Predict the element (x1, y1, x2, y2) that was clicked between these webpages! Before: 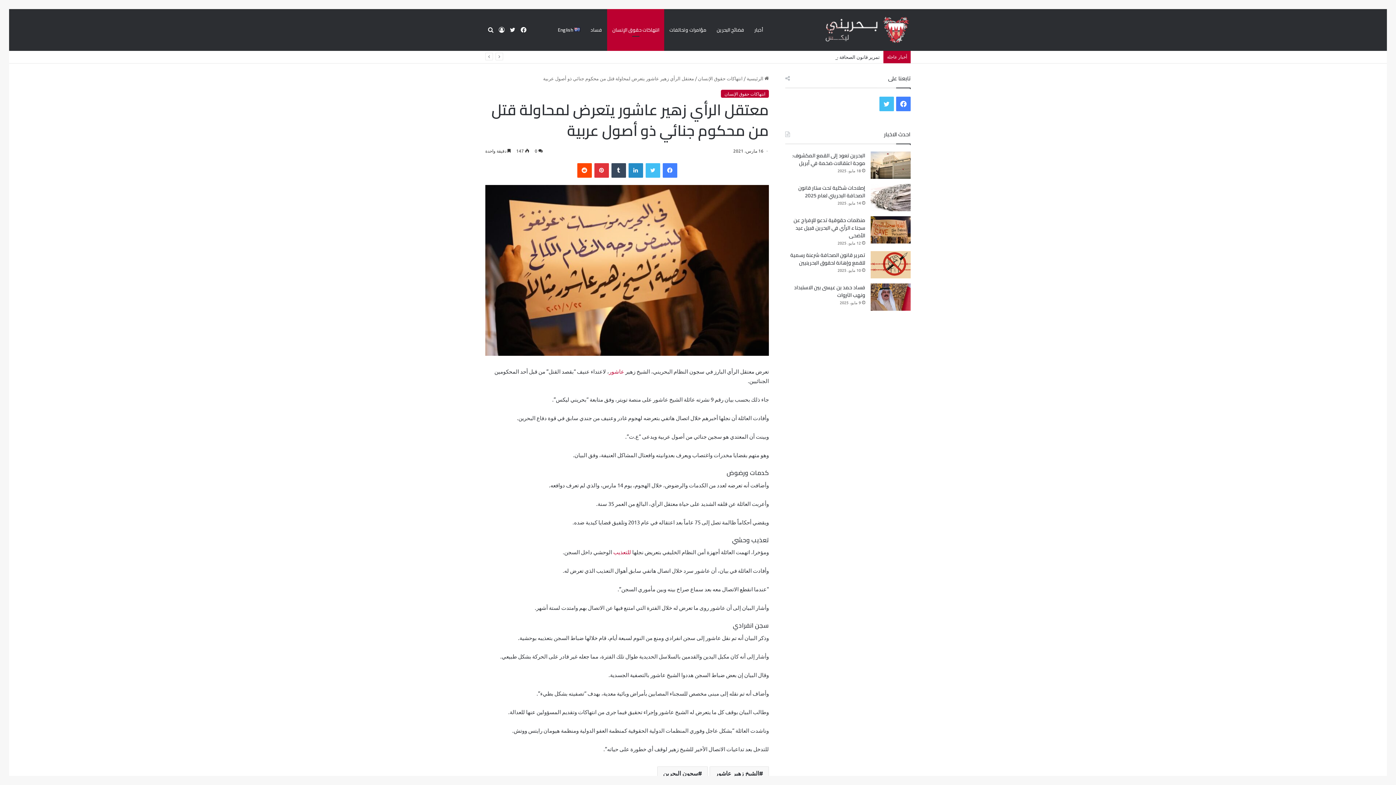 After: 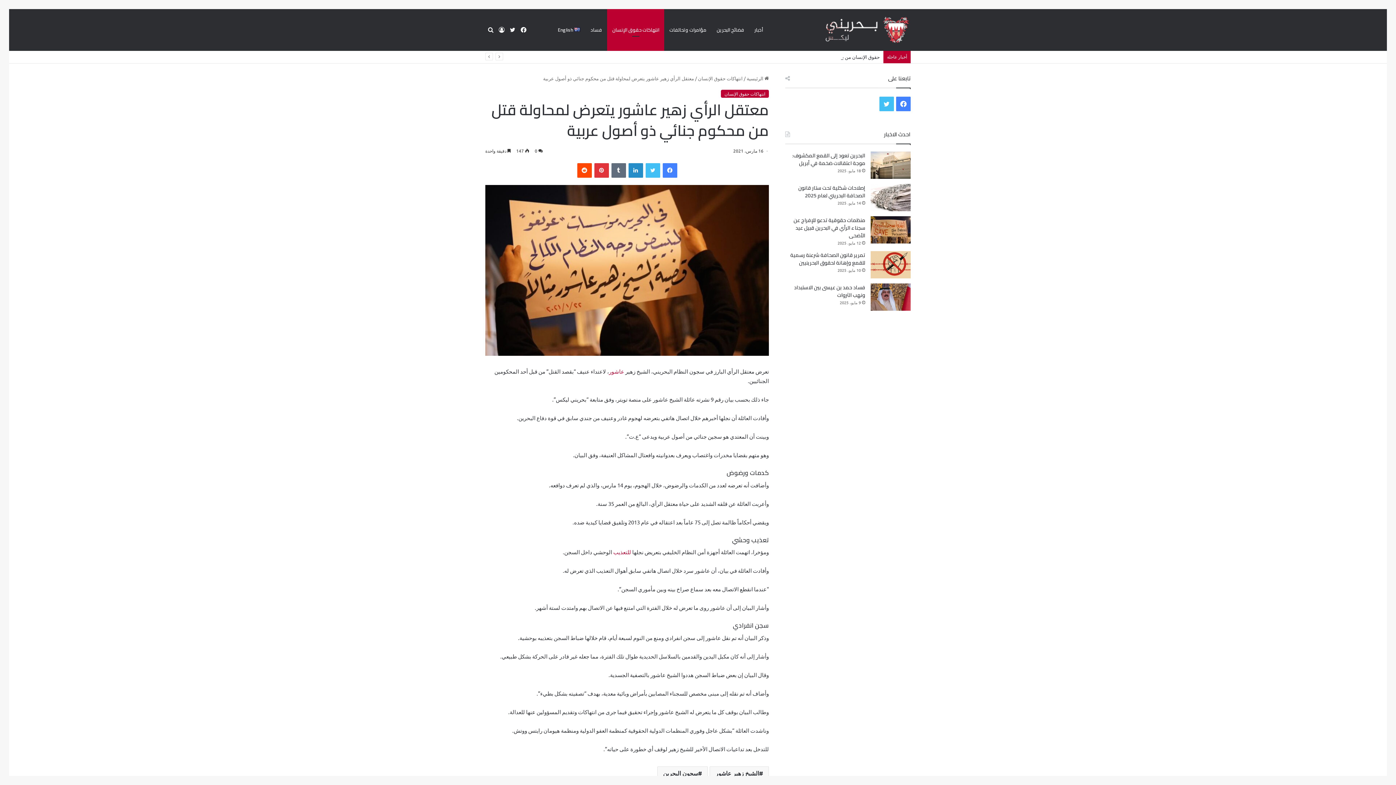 Action: bbox: (611, 163, 626, 177) label: ‏Tumblr